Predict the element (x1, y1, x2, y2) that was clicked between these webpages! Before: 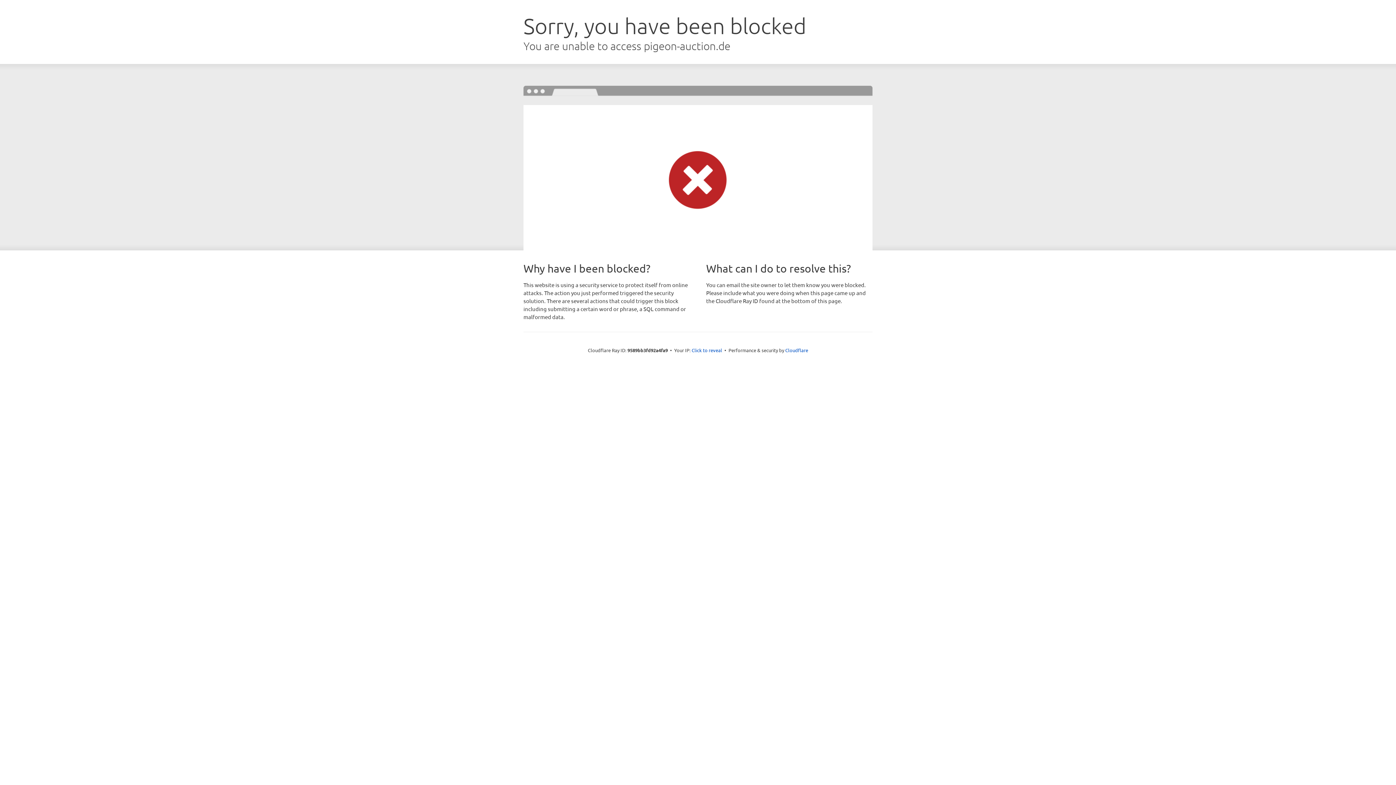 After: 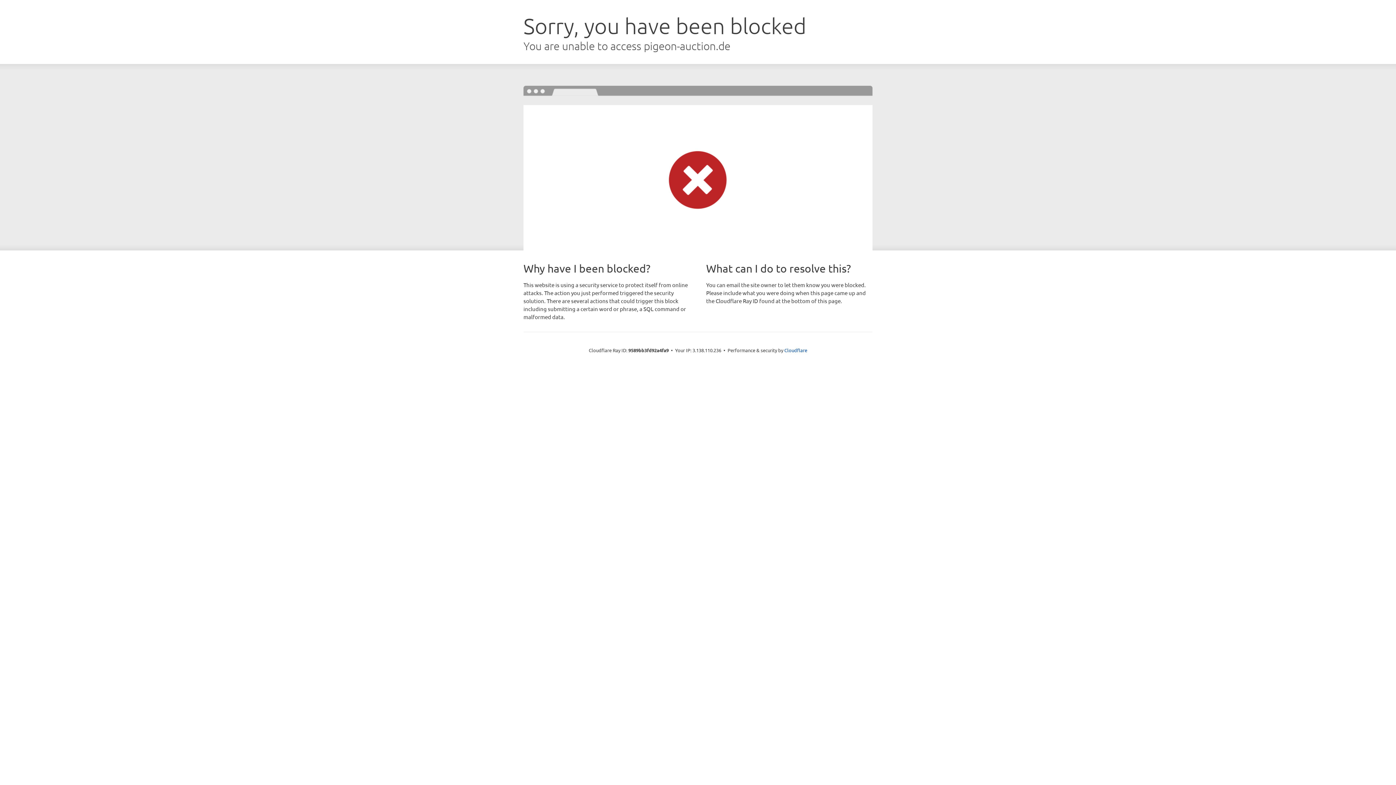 Action: label: Click to reveal bbox: (691, 346, 722, 353)